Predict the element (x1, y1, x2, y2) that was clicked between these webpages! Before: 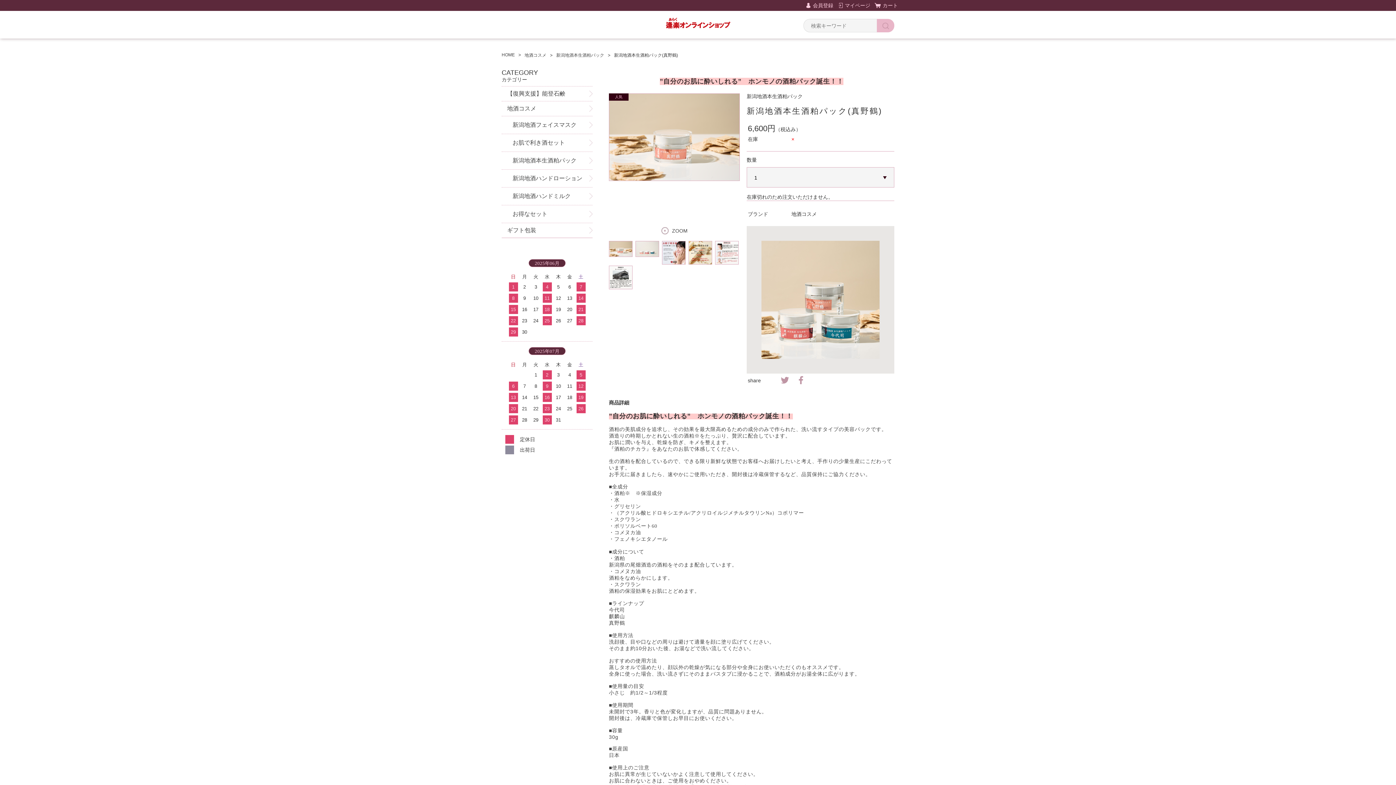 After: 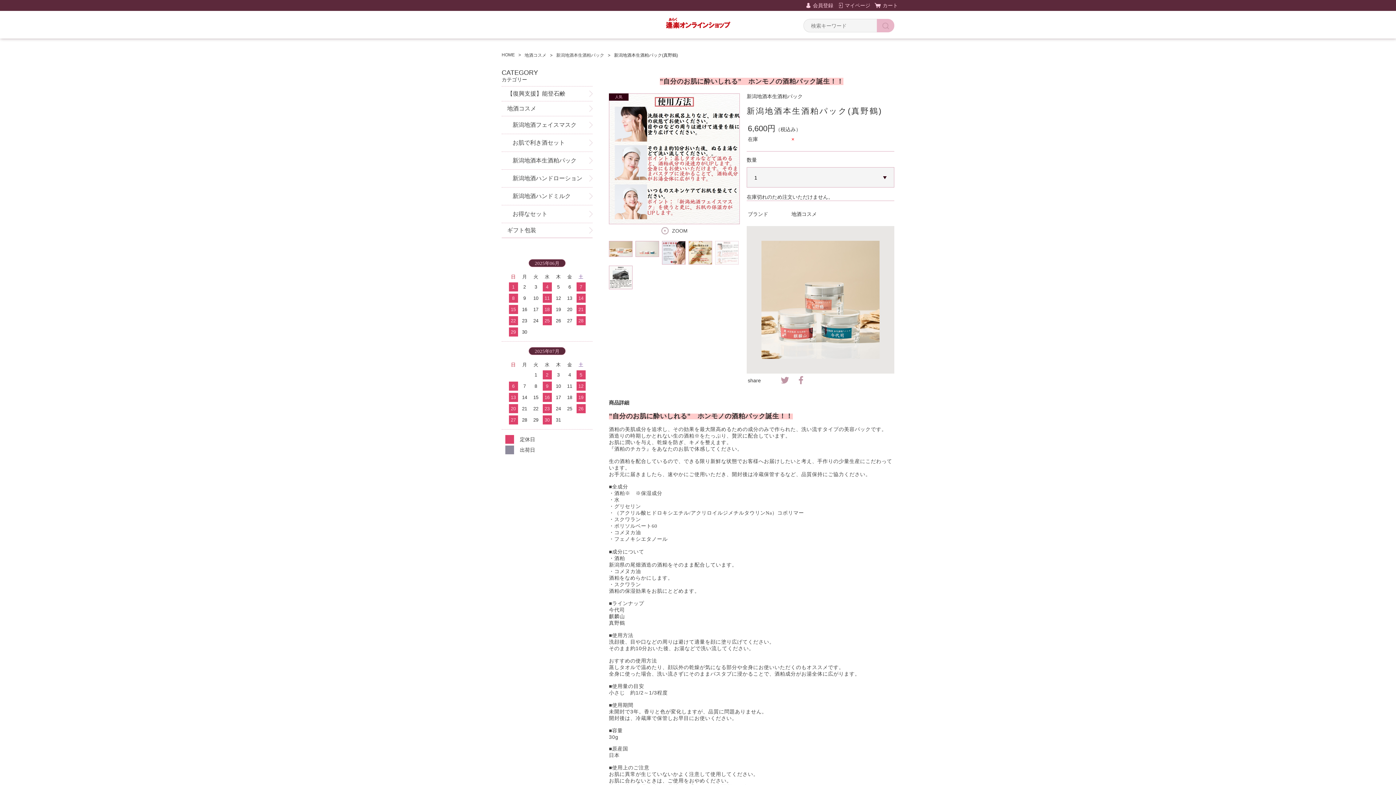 Action: bbox: (715, 260, 738, 265)